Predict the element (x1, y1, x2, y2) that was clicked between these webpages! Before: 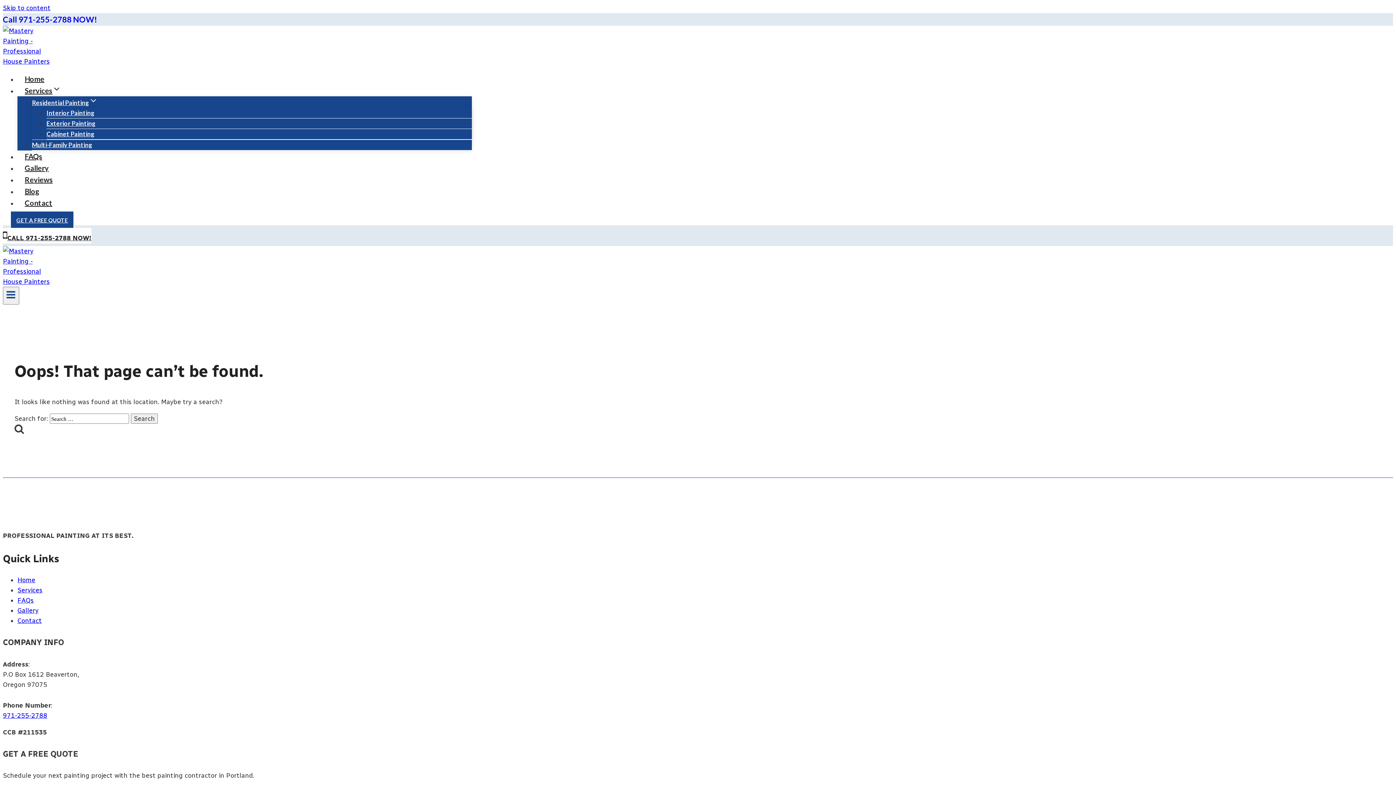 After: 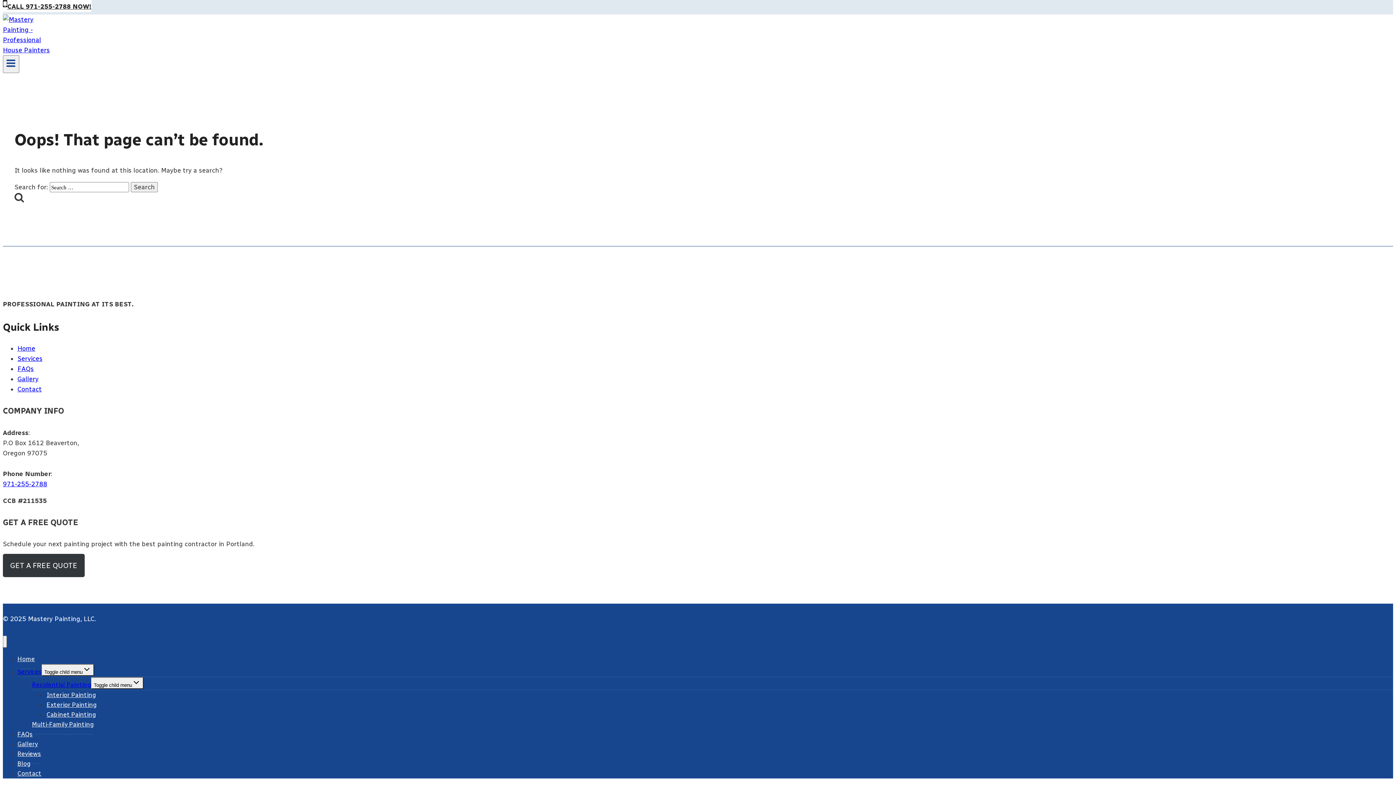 Action: label: Skip to content bbox: (2, 4, 50, 12)